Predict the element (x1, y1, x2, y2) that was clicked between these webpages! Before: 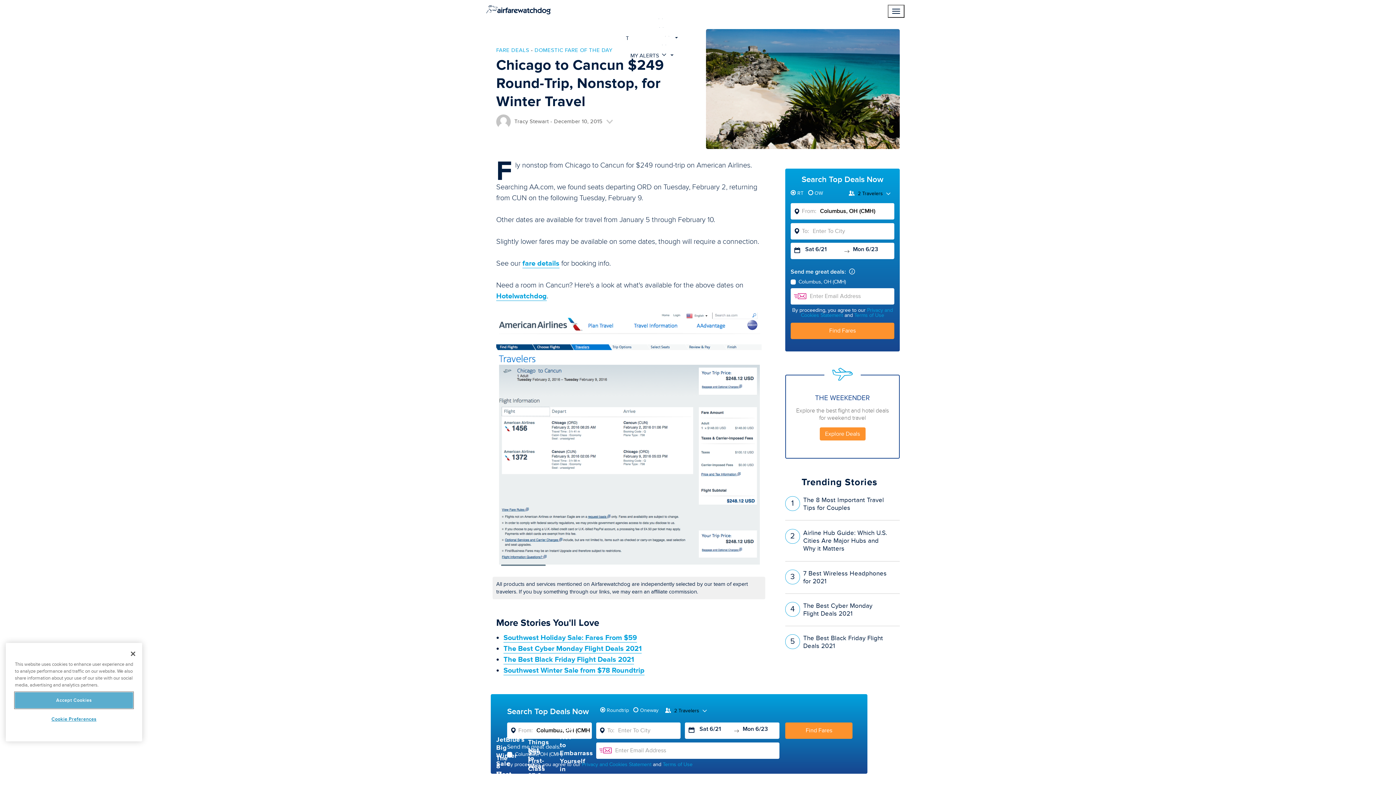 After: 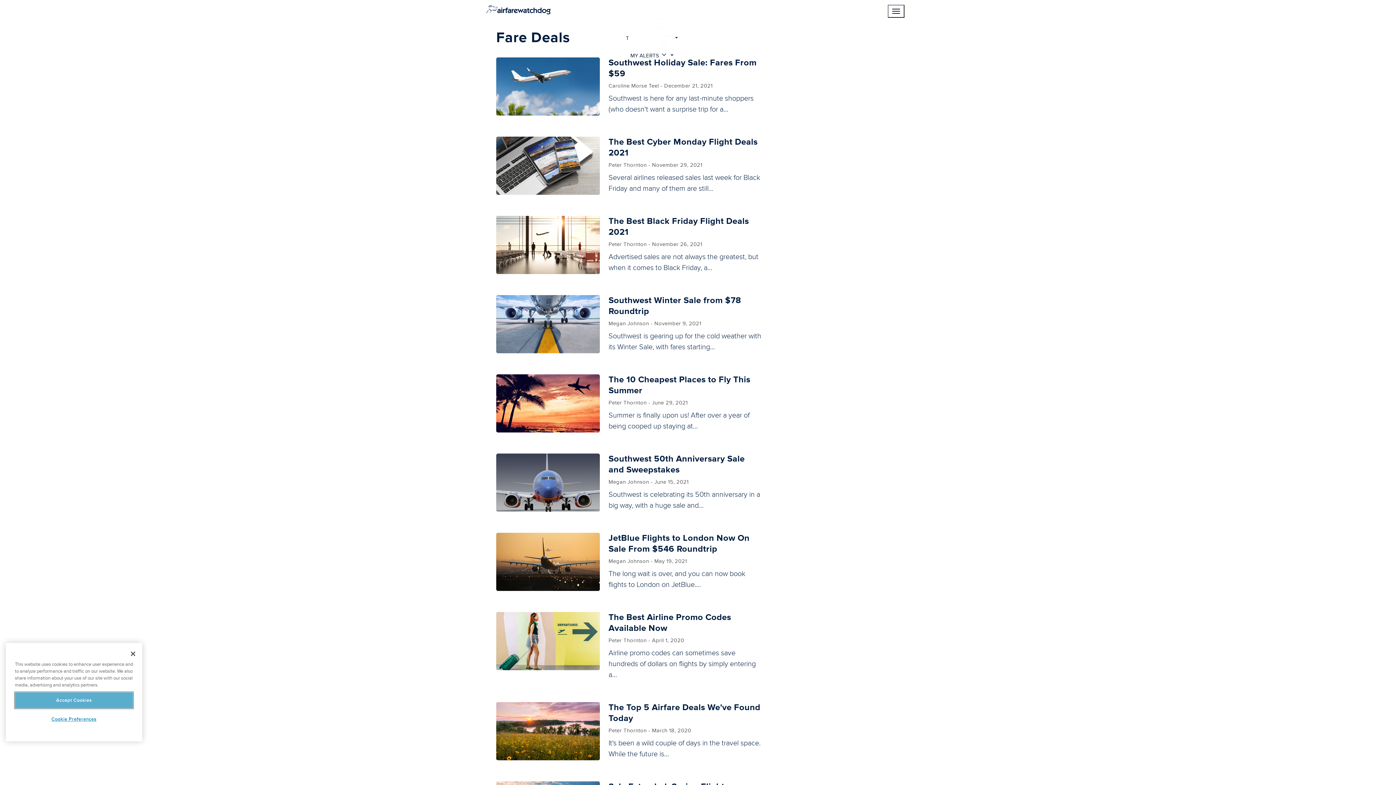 Action: label: FARE DEALS bbox: (496, 46, 529, 53)